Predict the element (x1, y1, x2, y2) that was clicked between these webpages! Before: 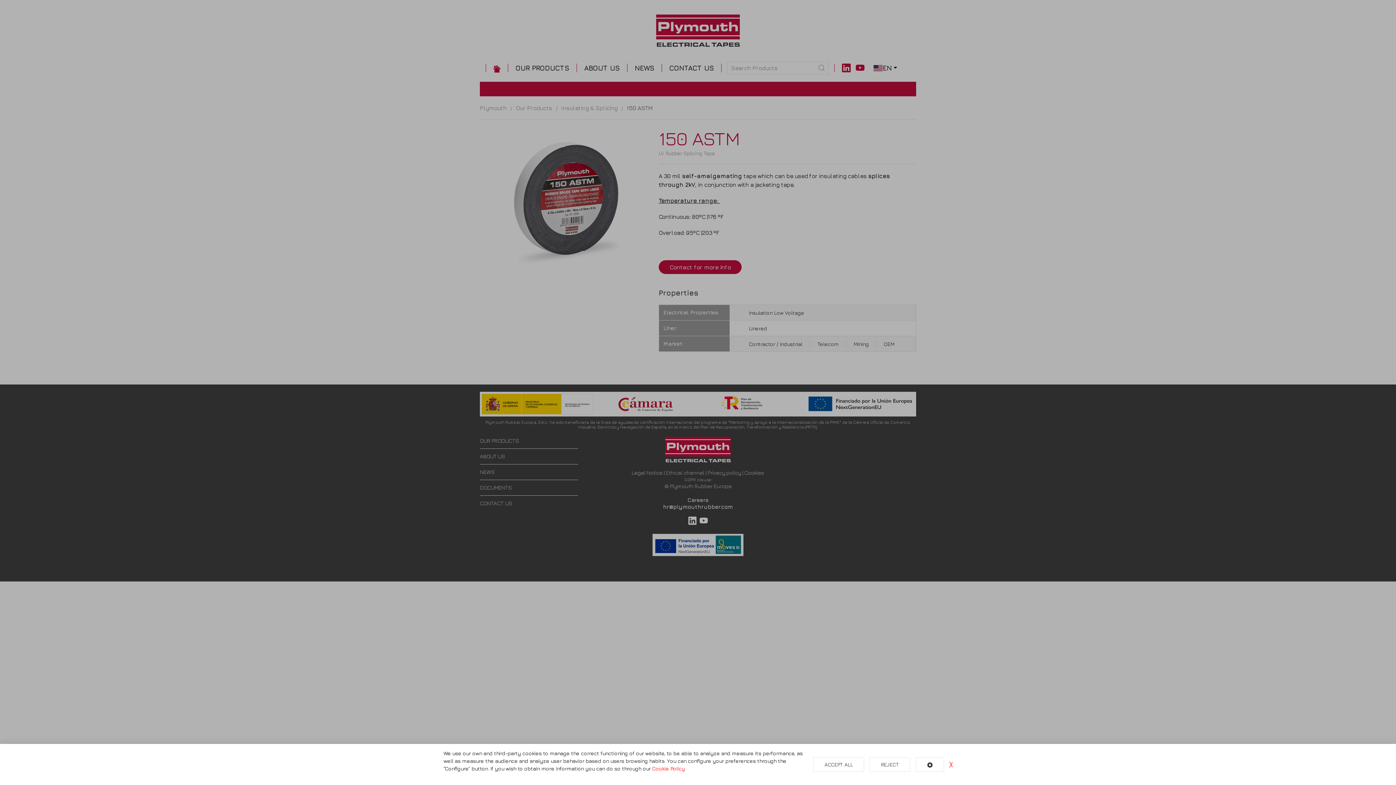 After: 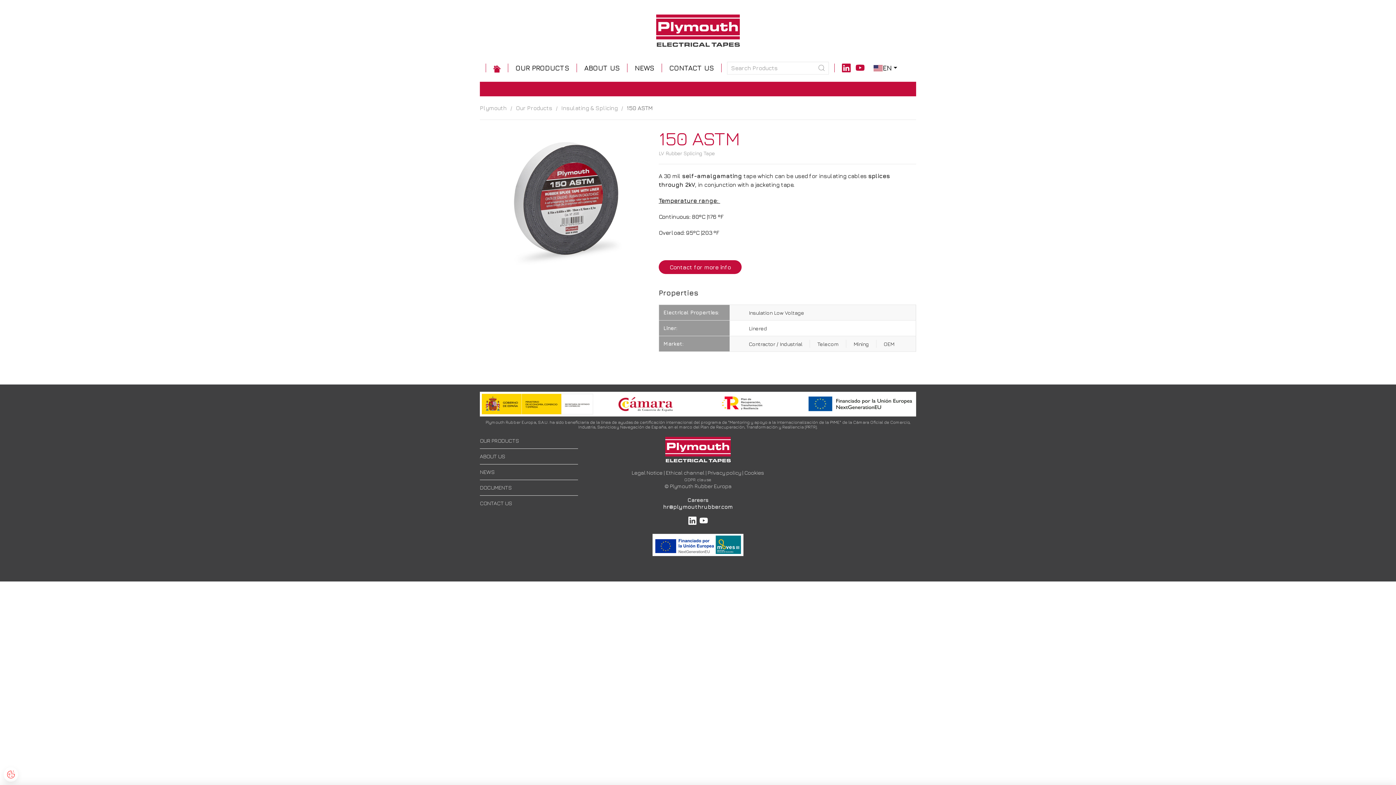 Action: label: REJECT bbox: (869, 757, 910, 772)